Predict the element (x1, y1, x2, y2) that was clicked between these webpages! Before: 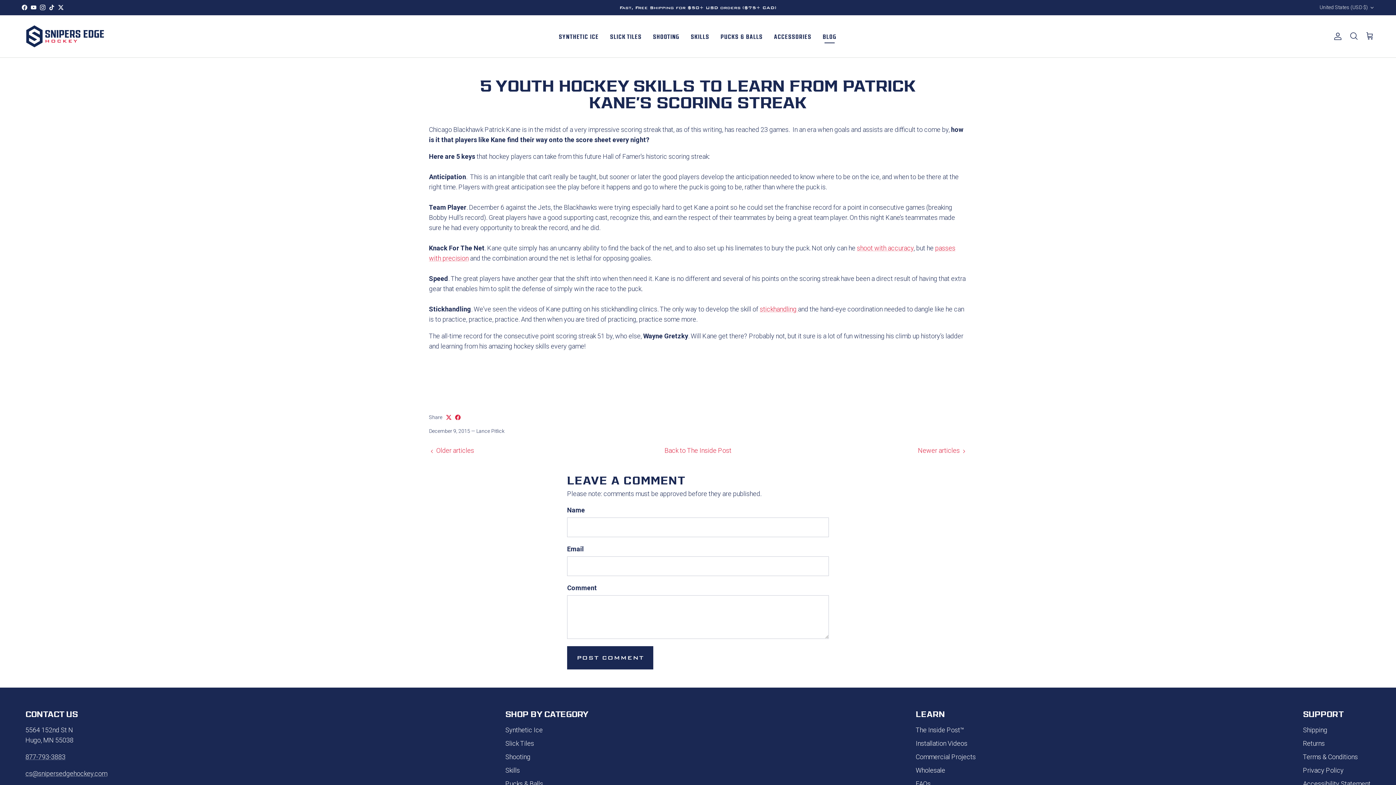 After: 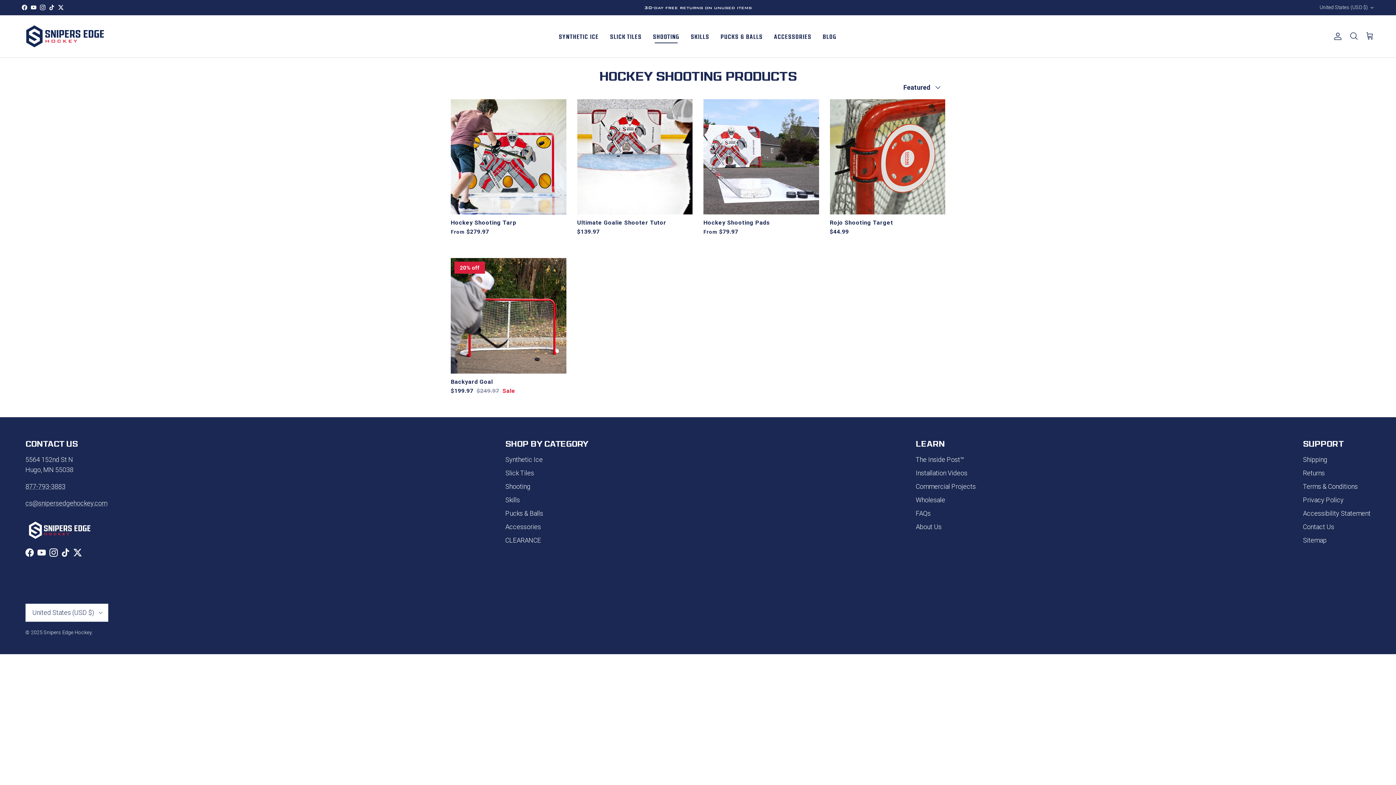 Action: bbox: (505, 753, 530, 761) label: Shooting